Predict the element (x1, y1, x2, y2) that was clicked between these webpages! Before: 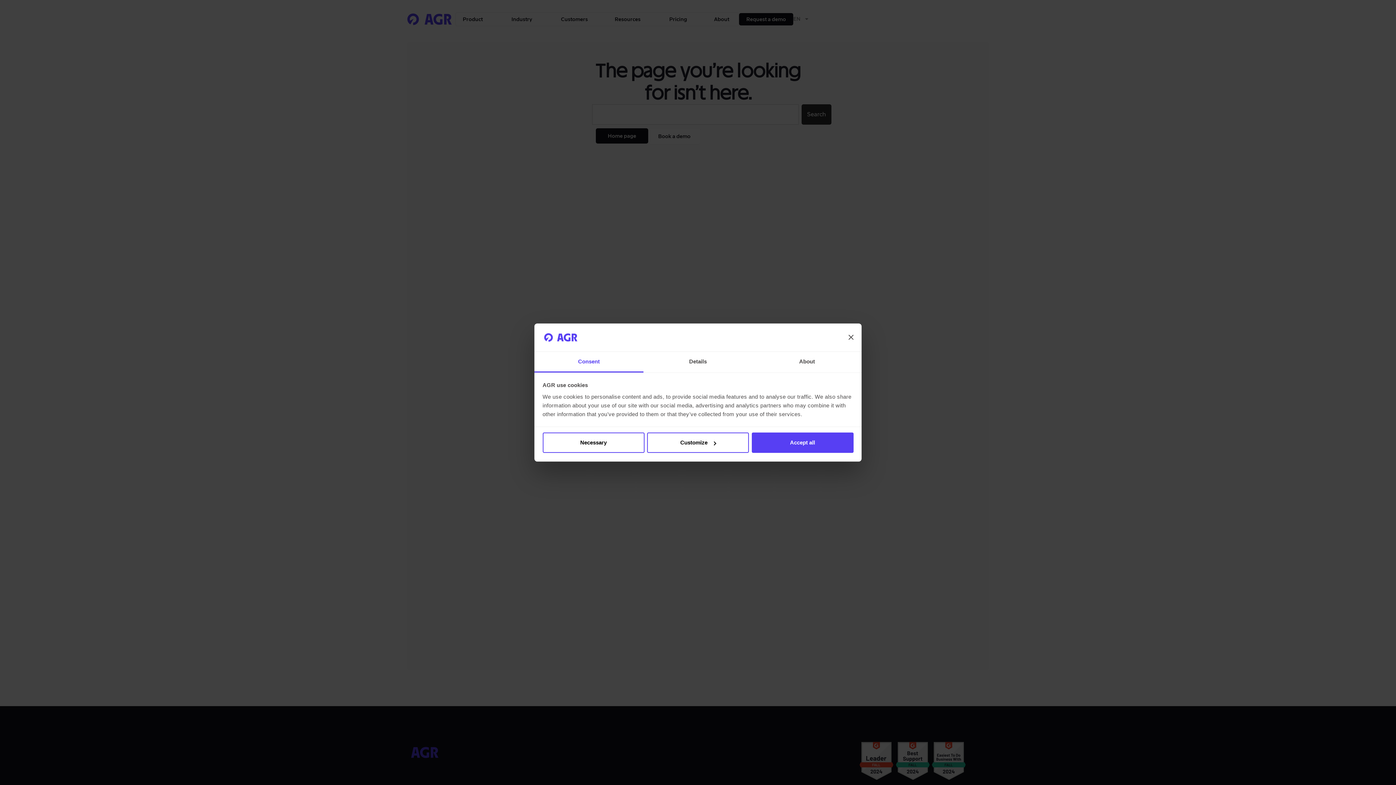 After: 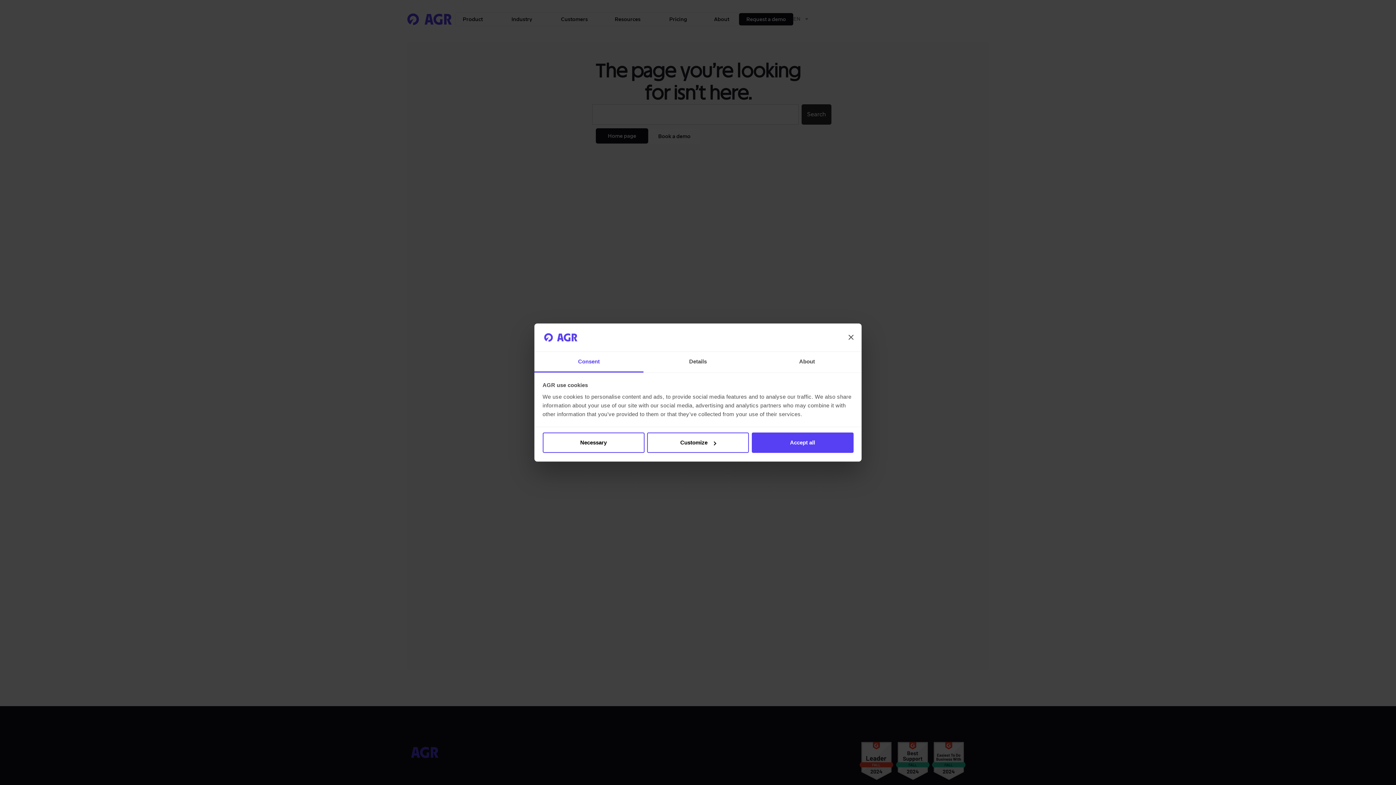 Action: bbox: (534, 351, 643, 372) label: Consent